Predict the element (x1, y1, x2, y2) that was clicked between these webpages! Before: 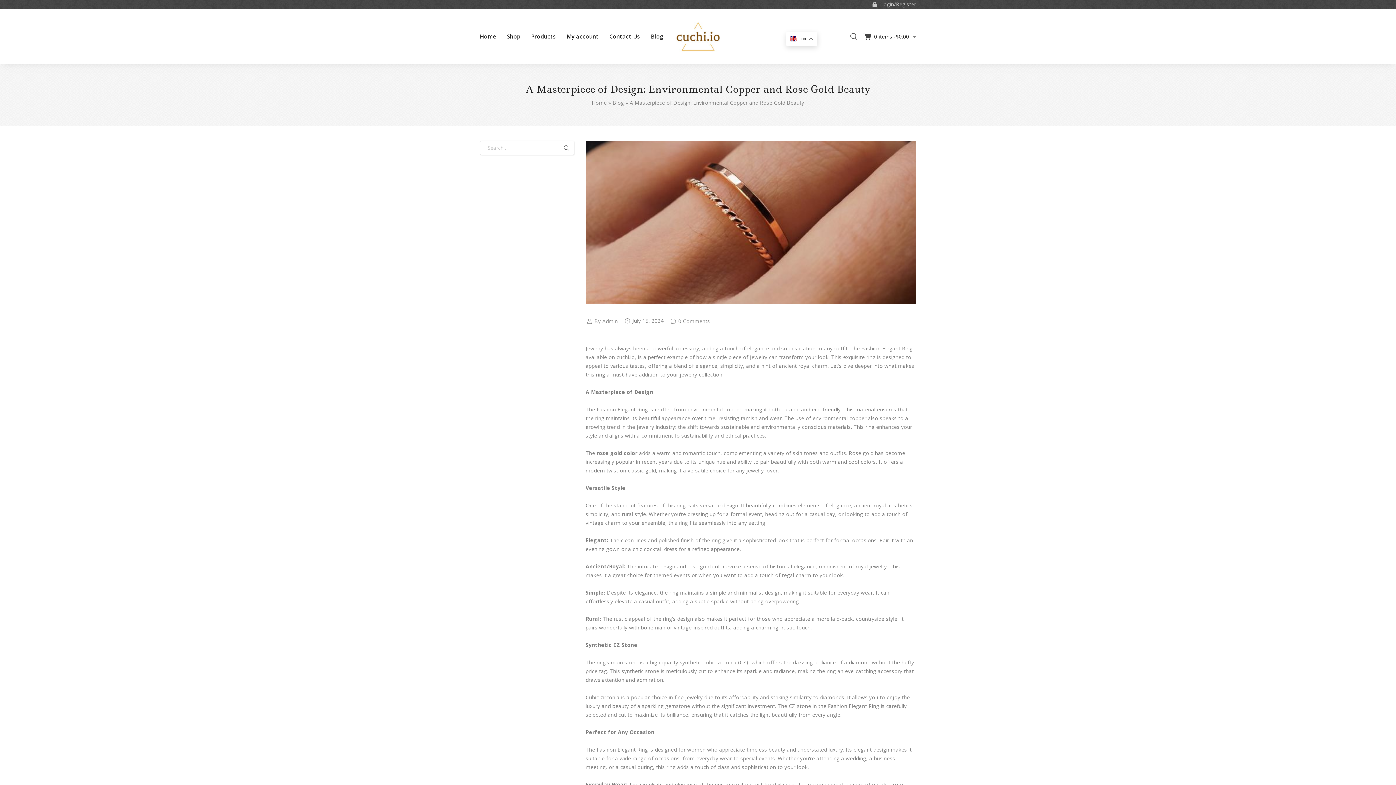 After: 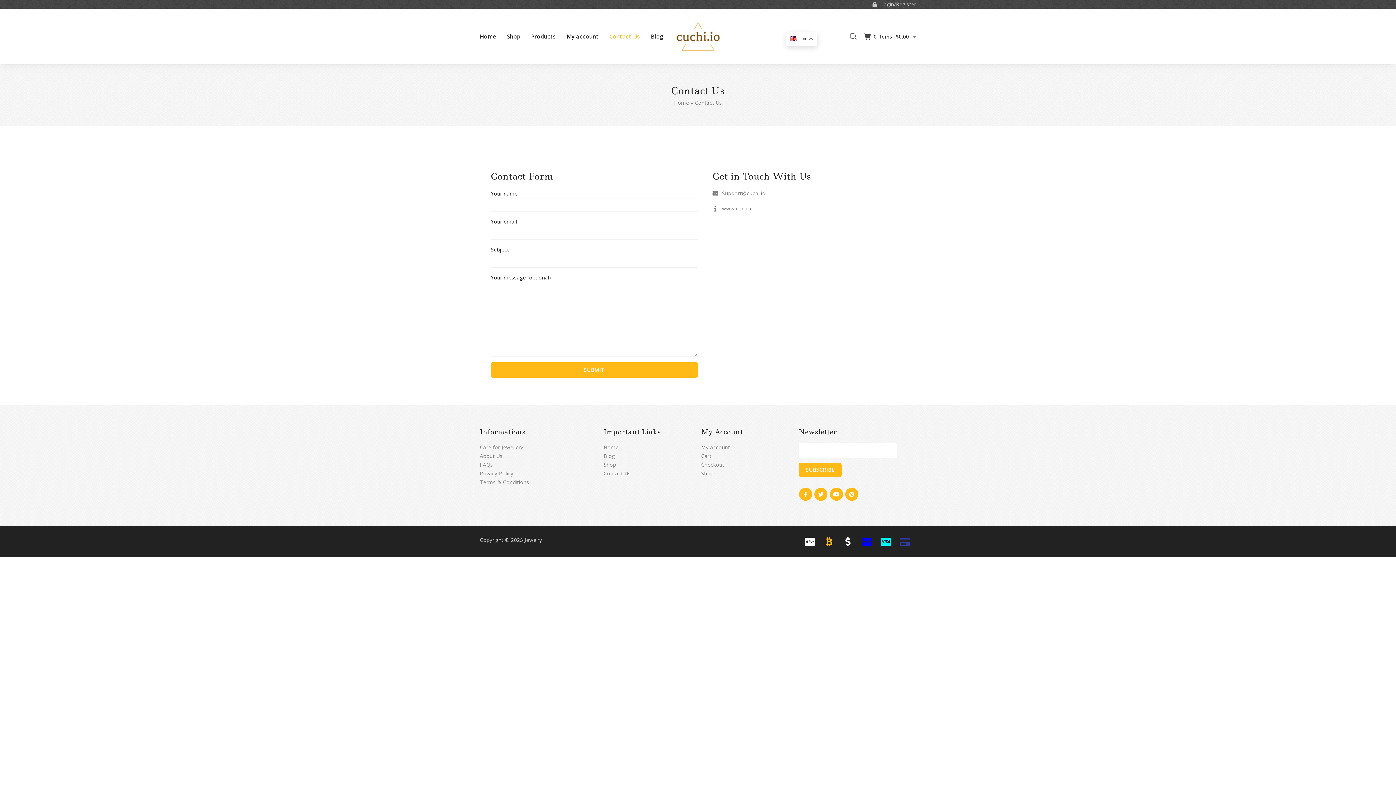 Action: label: Contact Us bbox: (609, 32, 649, 40)